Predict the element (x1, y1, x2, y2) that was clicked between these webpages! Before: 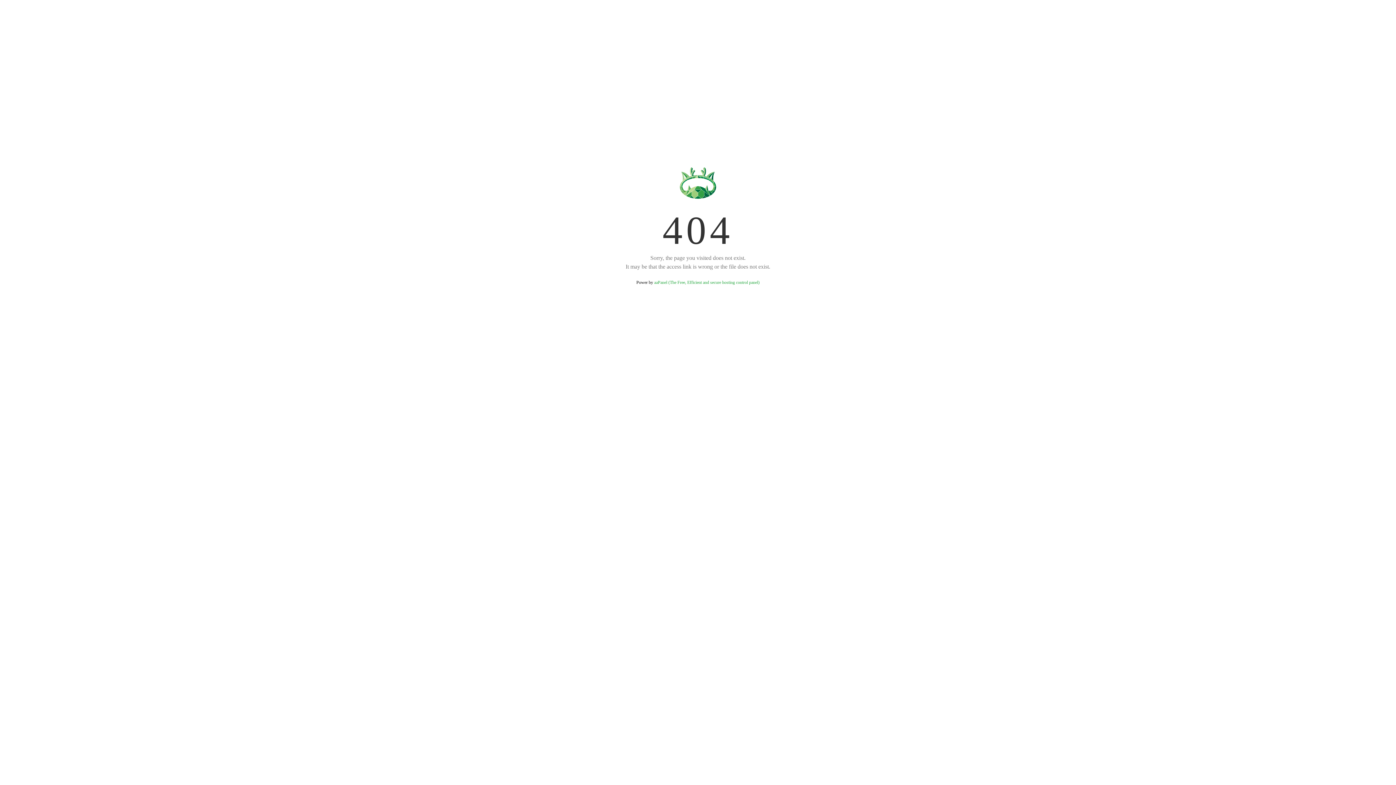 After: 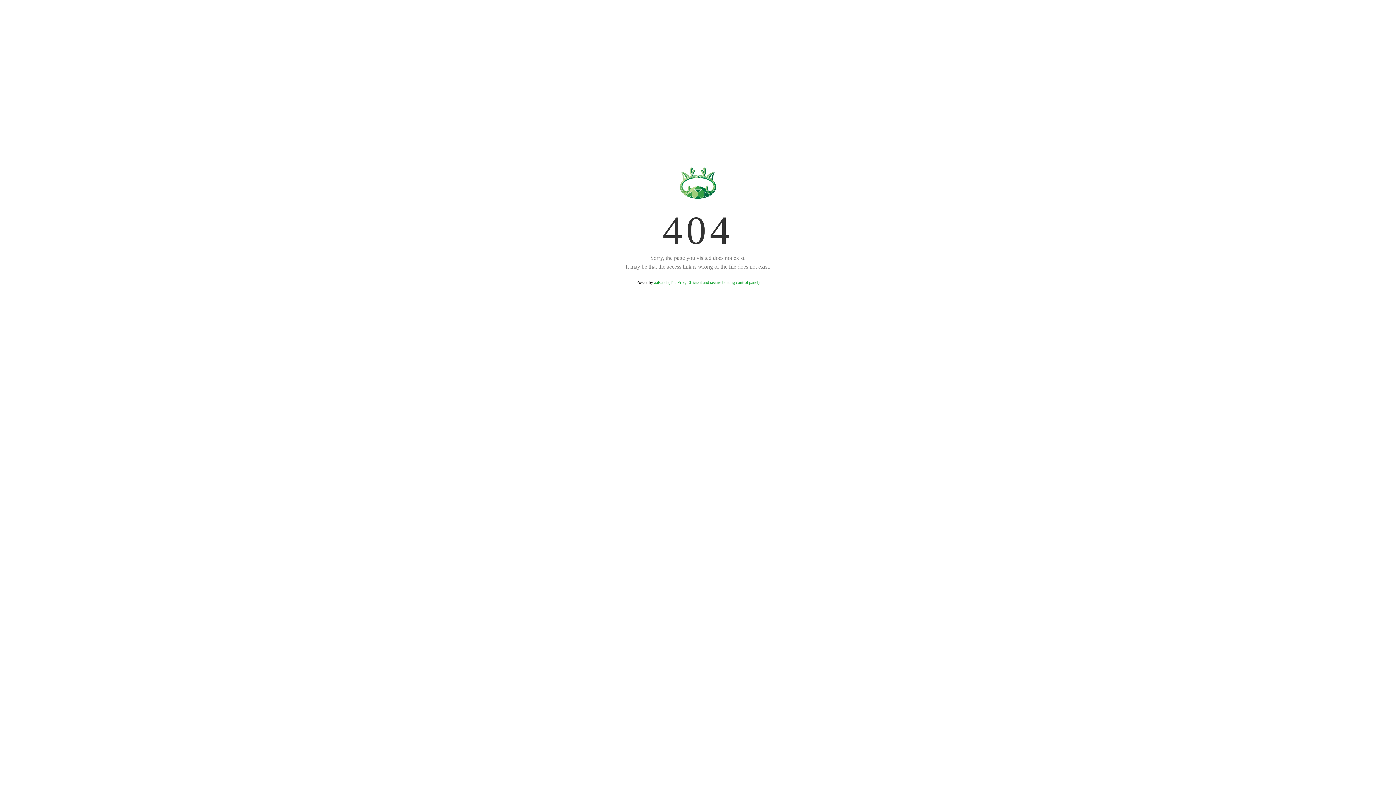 Action: bbox: (654, 280, 759, 285) label: aaPanel (The Free, Efficient and secure hosting control panel)